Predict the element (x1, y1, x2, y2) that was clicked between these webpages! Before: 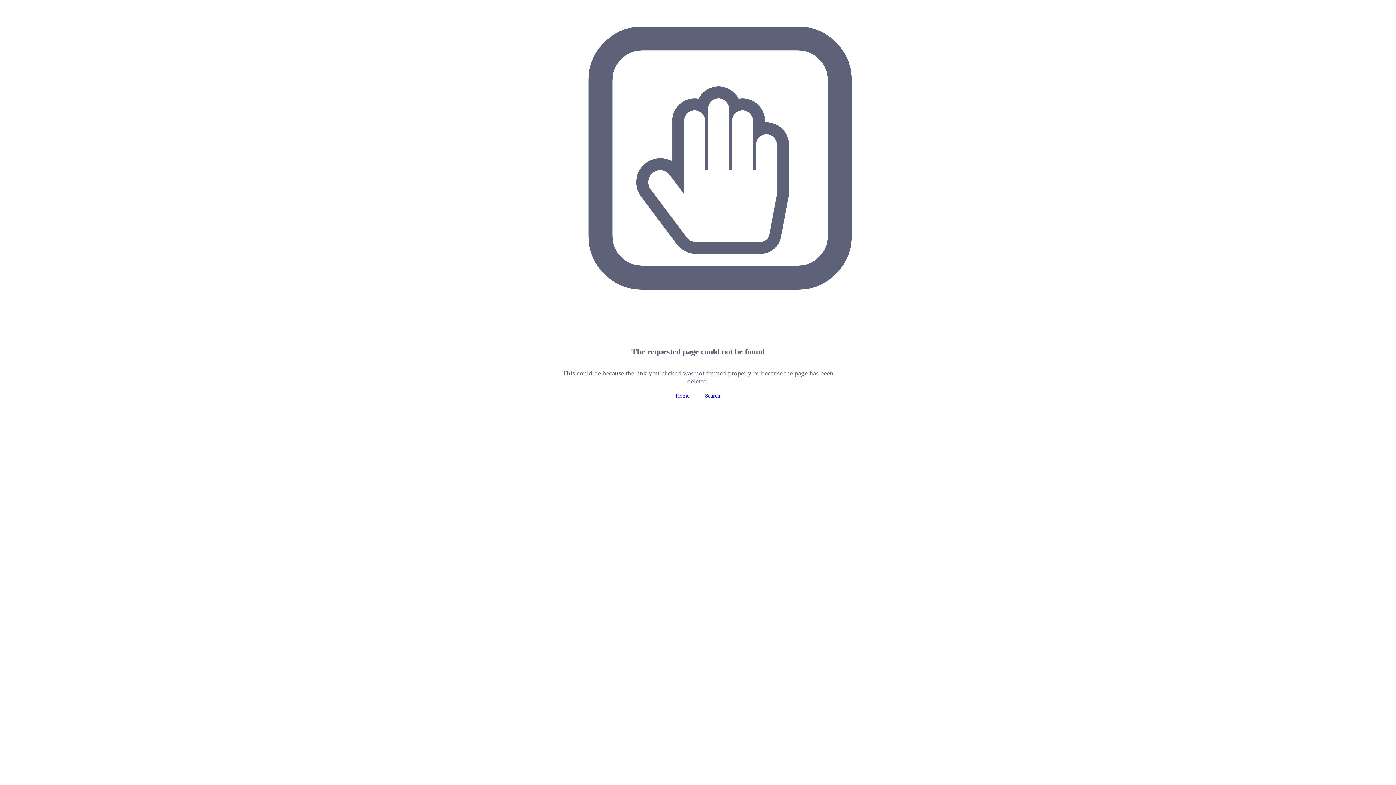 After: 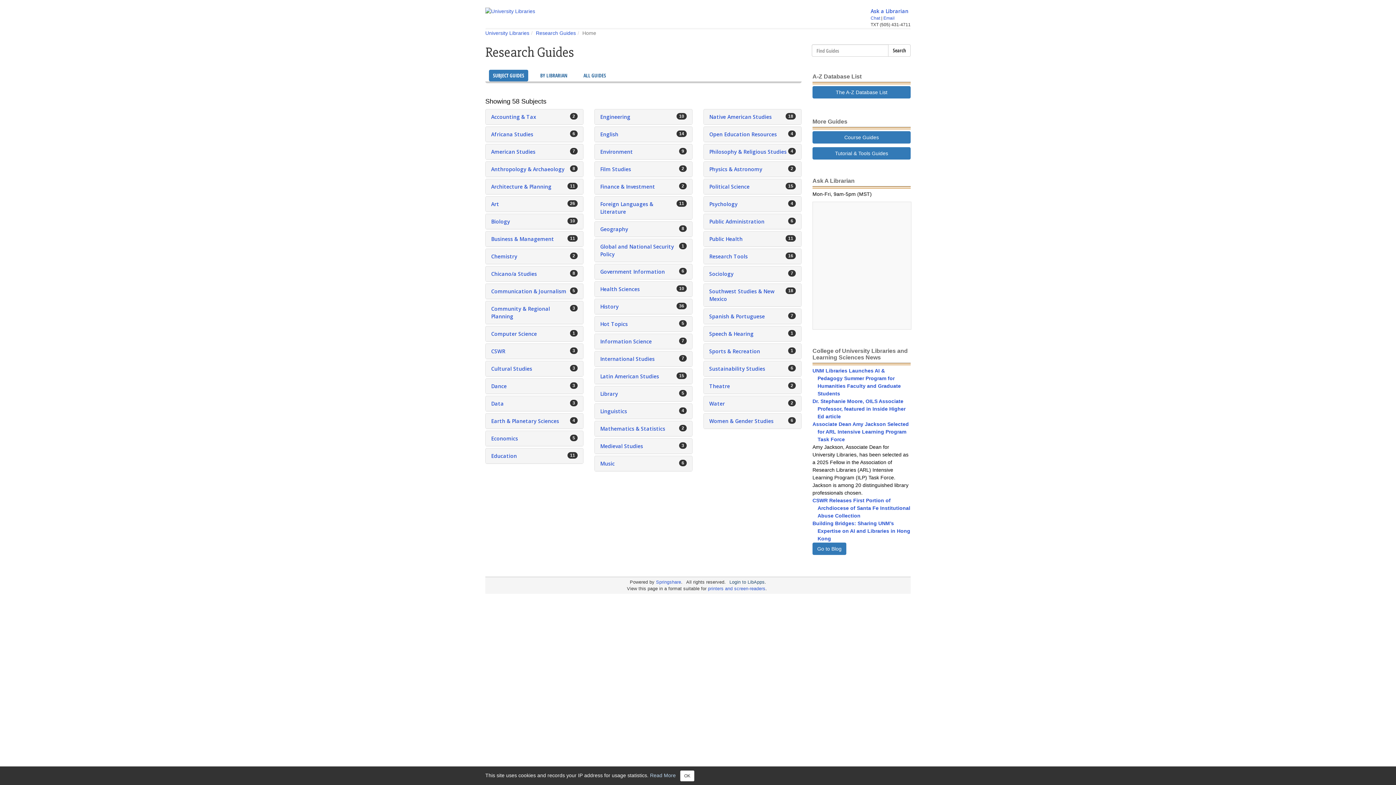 Action: bbox: (675, 392, 689, 398) label: Home